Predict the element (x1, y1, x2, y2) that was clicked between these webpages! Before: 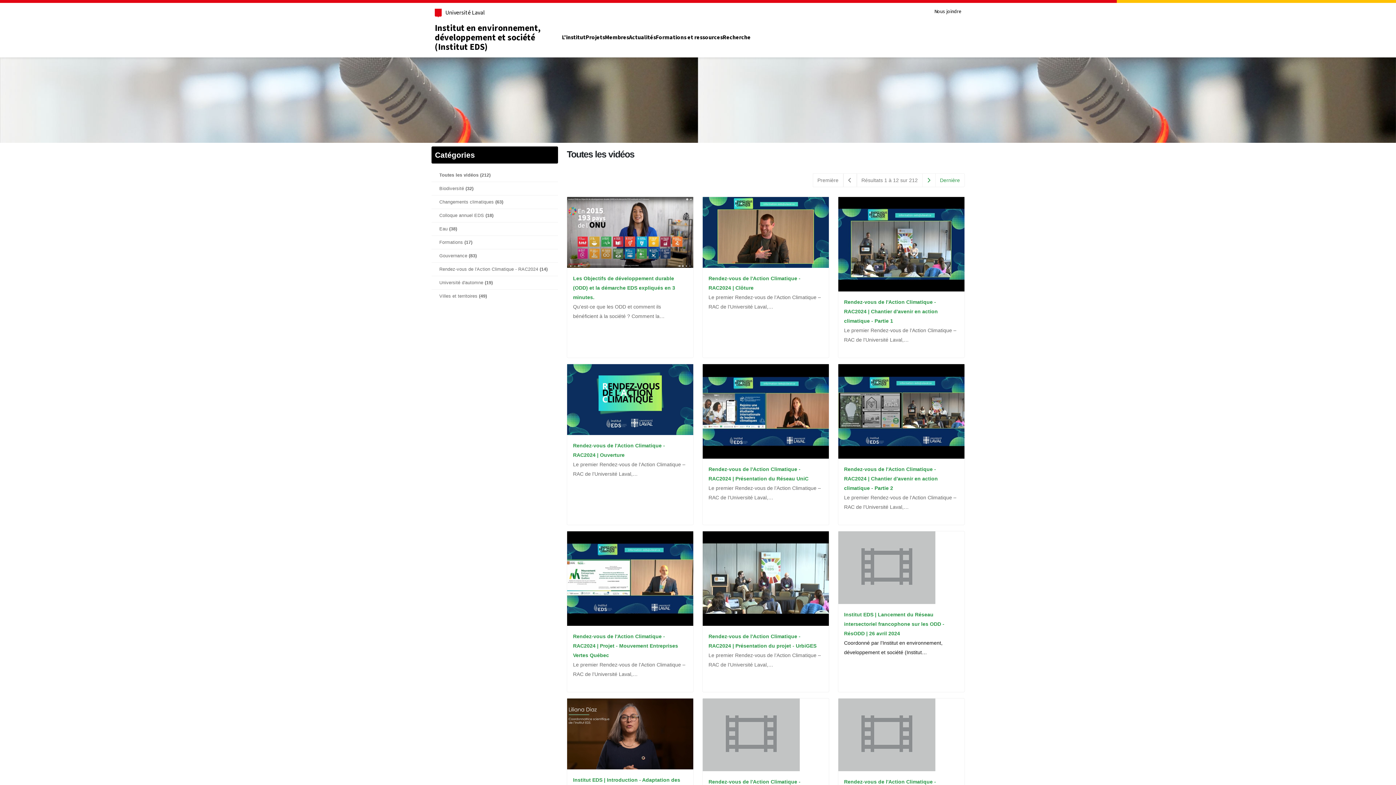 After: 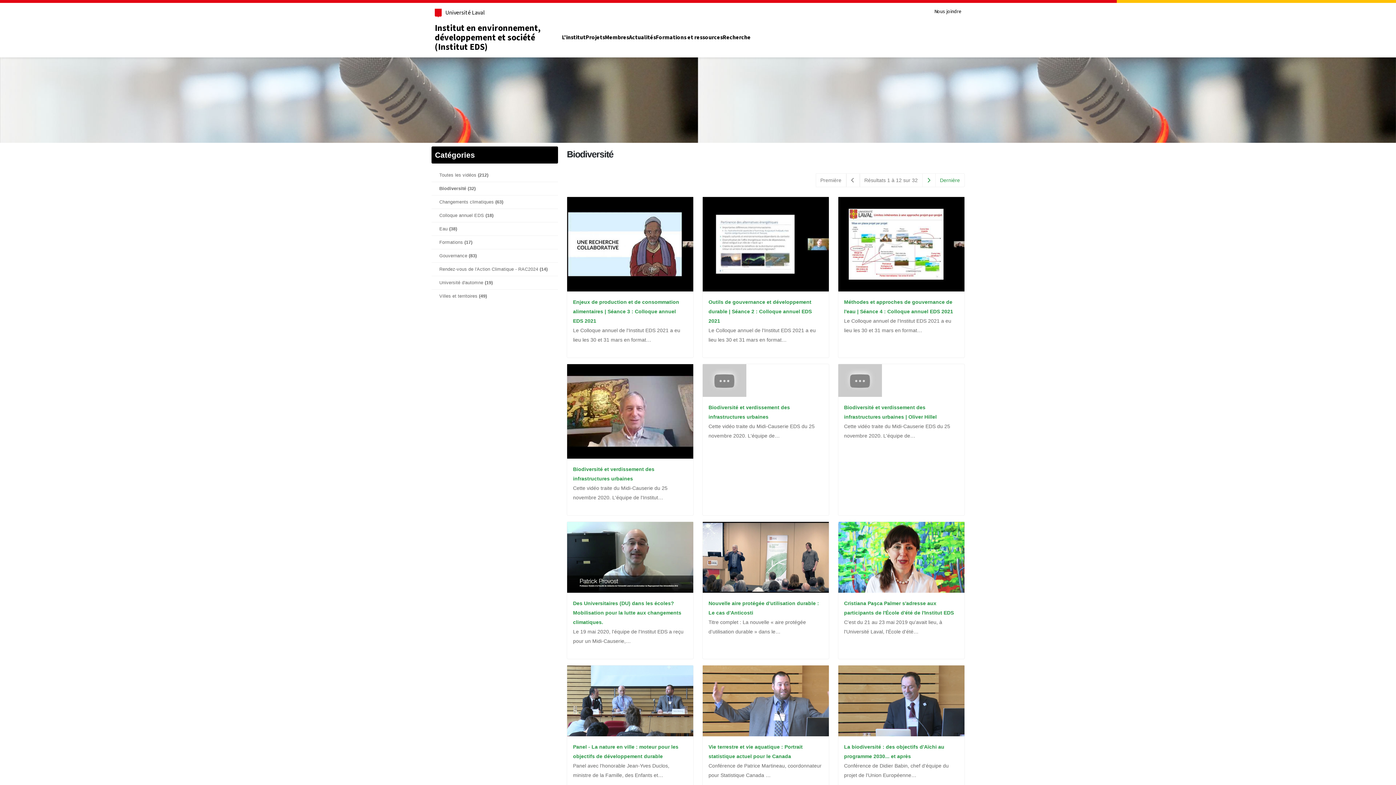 Action: bbox: (431, 182, 558, 195) label: Biodiversité (32)